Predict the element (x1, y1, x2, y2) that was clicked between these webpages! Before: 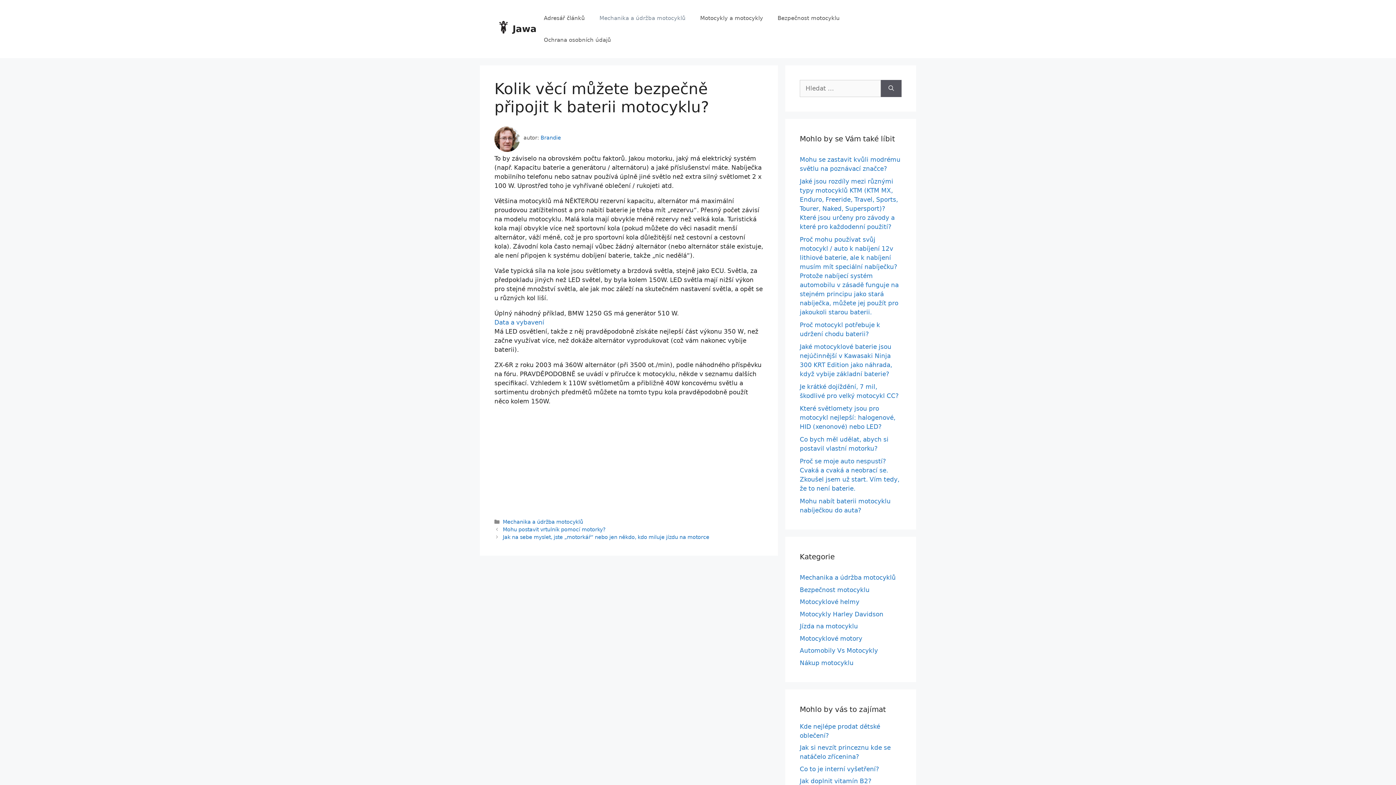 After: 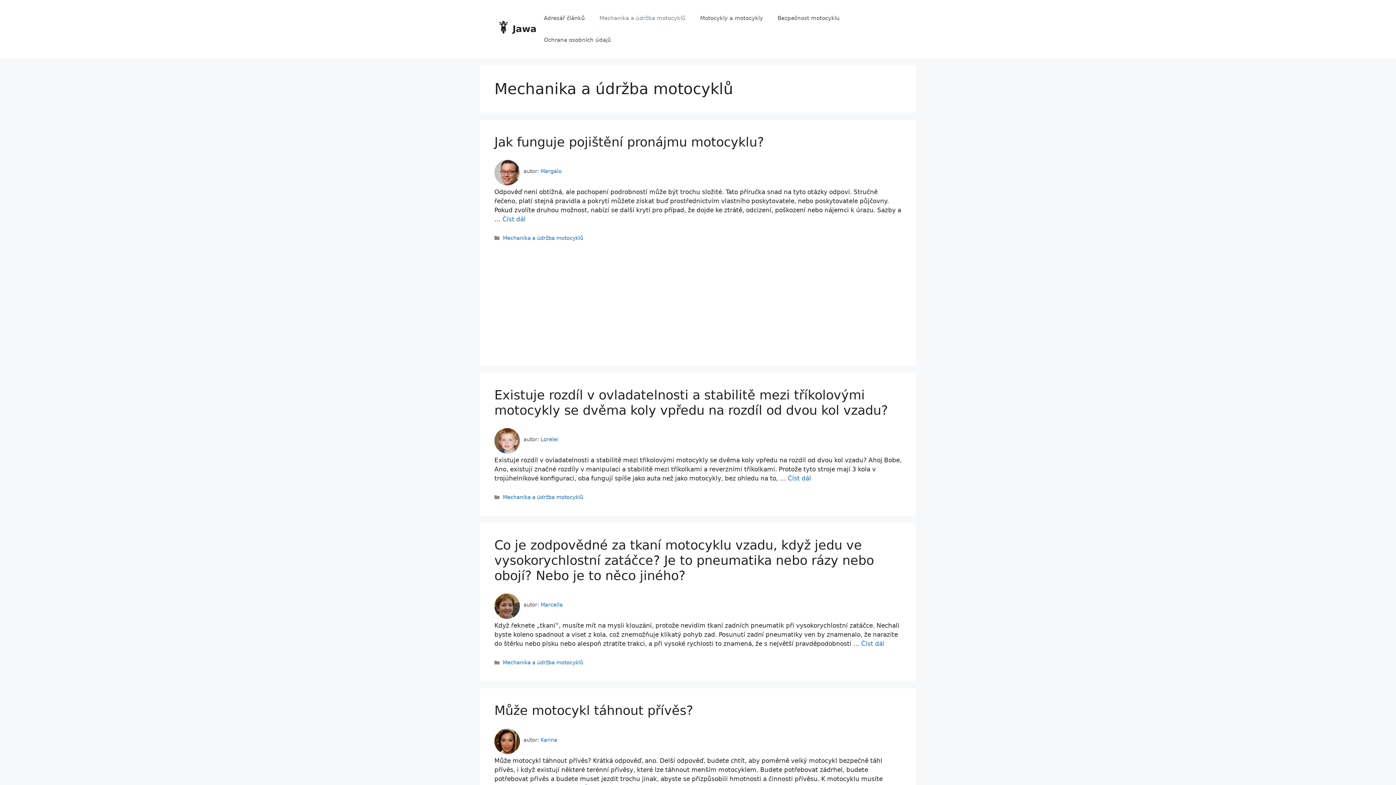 Action: bbox: (592, 7, 693, 29) label: Mechanika a údržba motocyklů